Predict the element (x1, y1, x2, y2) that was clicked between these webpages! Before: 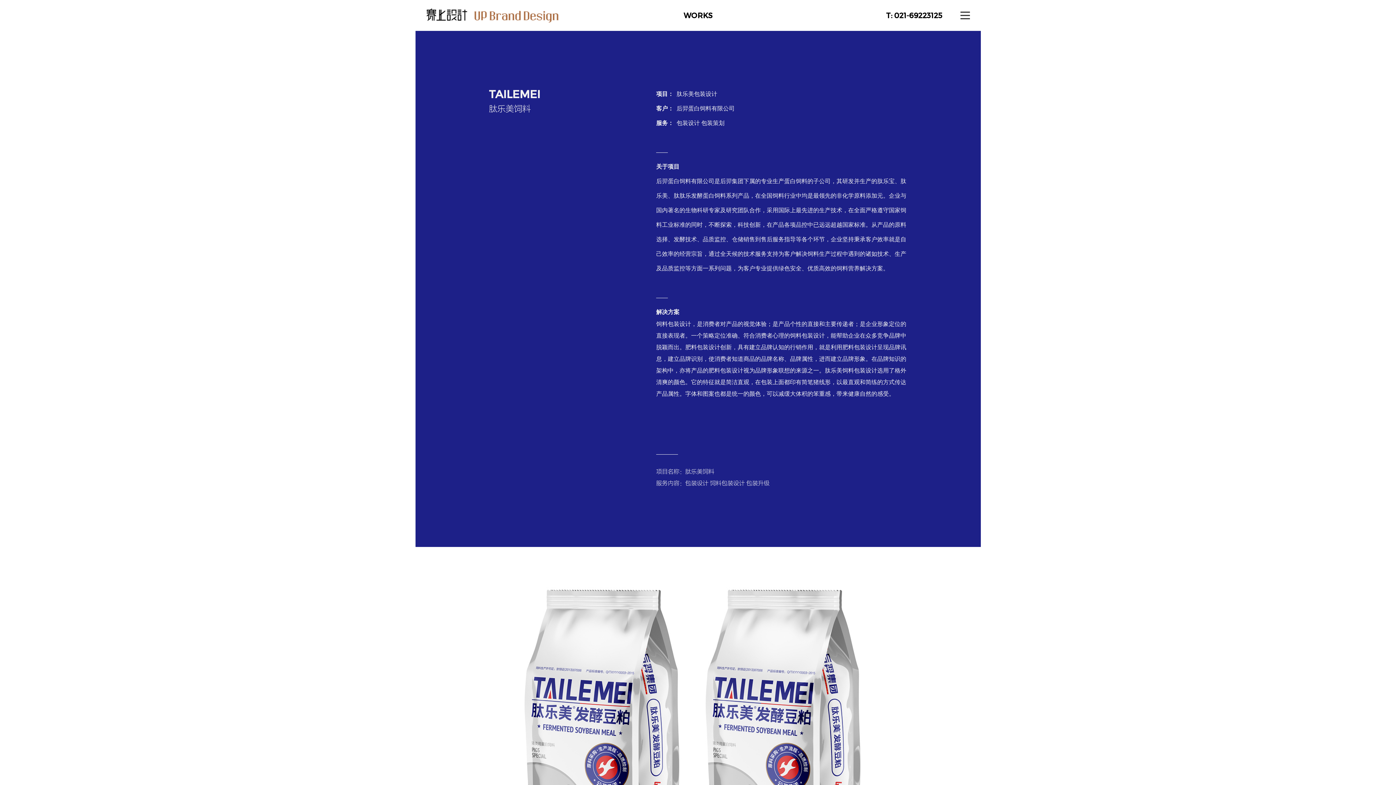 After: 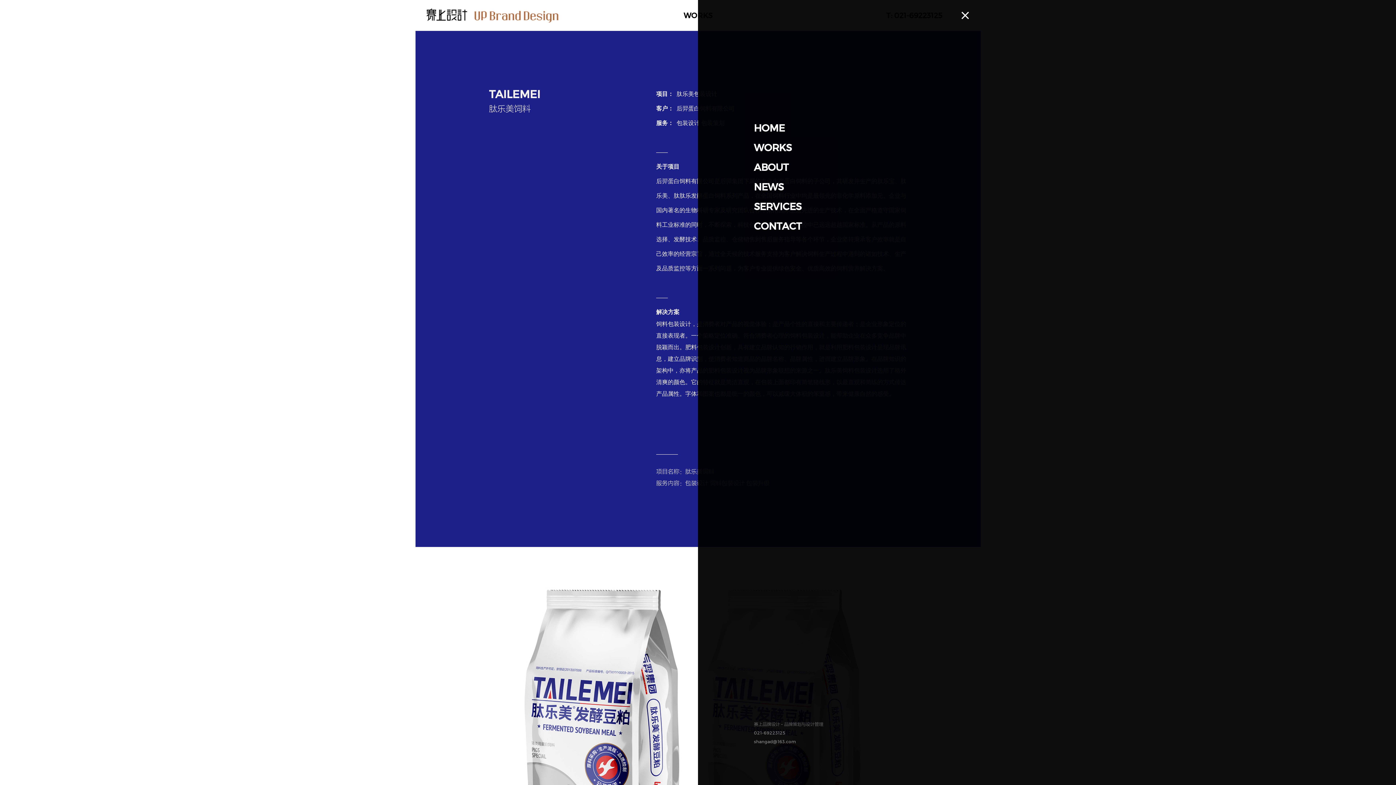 Action: bbox: (960, 11, 970, 19)